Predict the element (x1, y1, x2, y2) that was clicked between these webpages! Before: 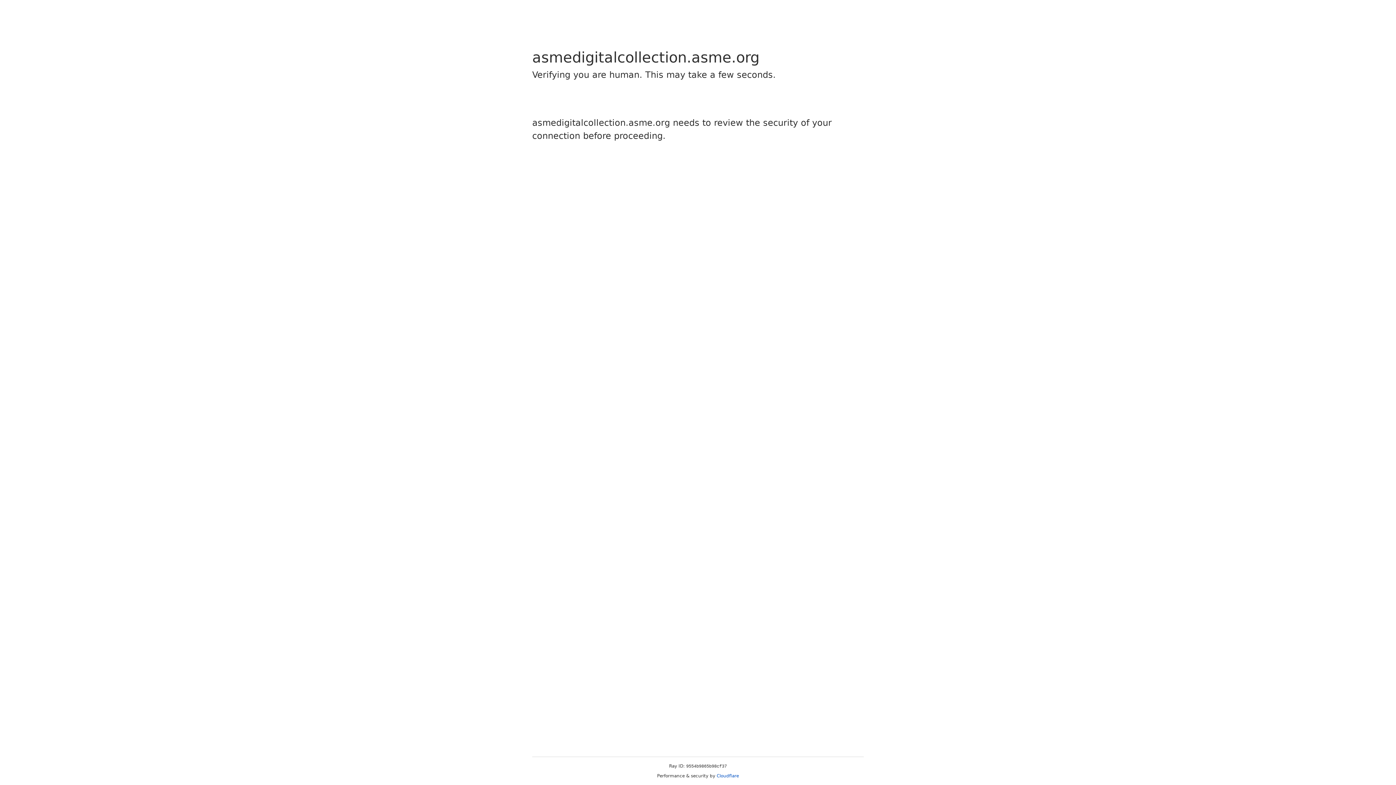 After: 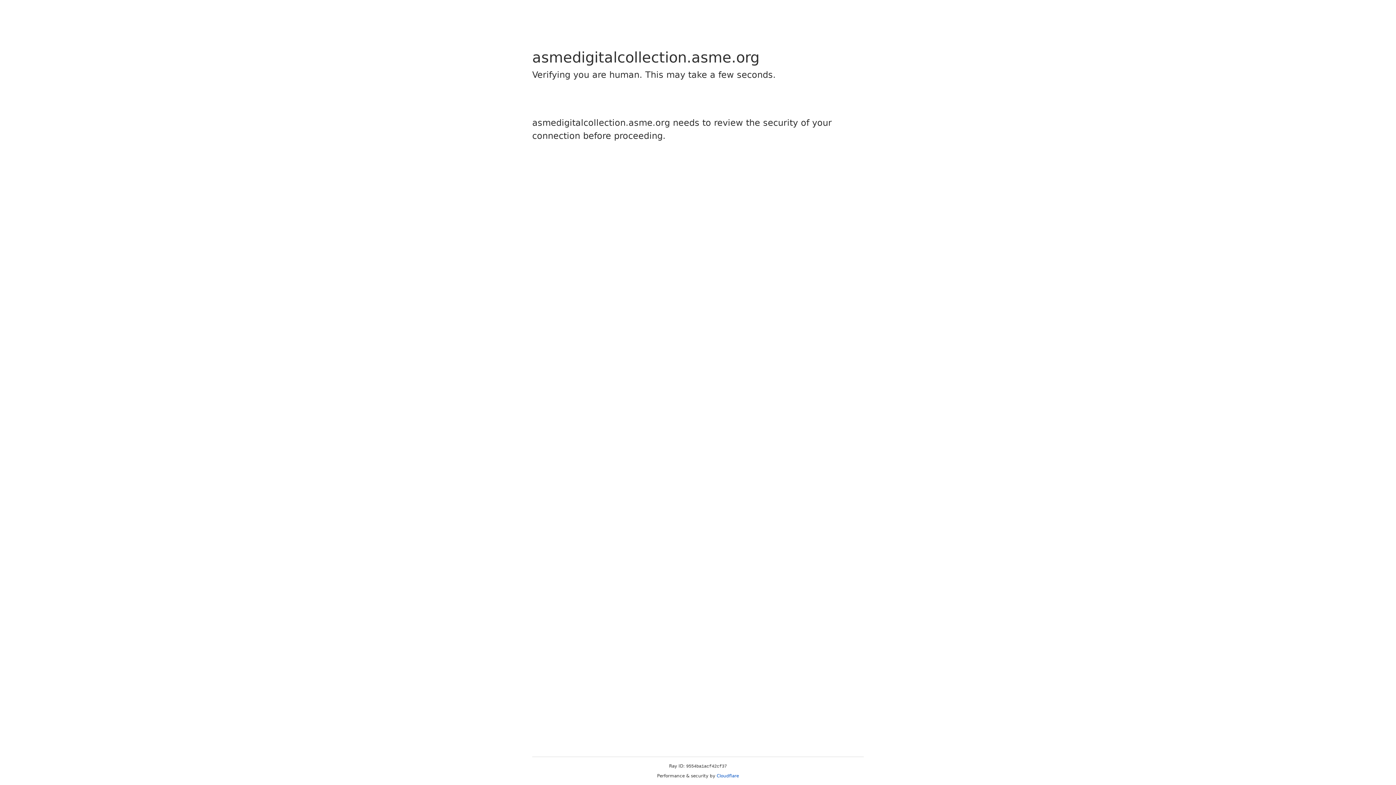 Action: label: Cloudflare bbox: (716, 773, 739, 778)